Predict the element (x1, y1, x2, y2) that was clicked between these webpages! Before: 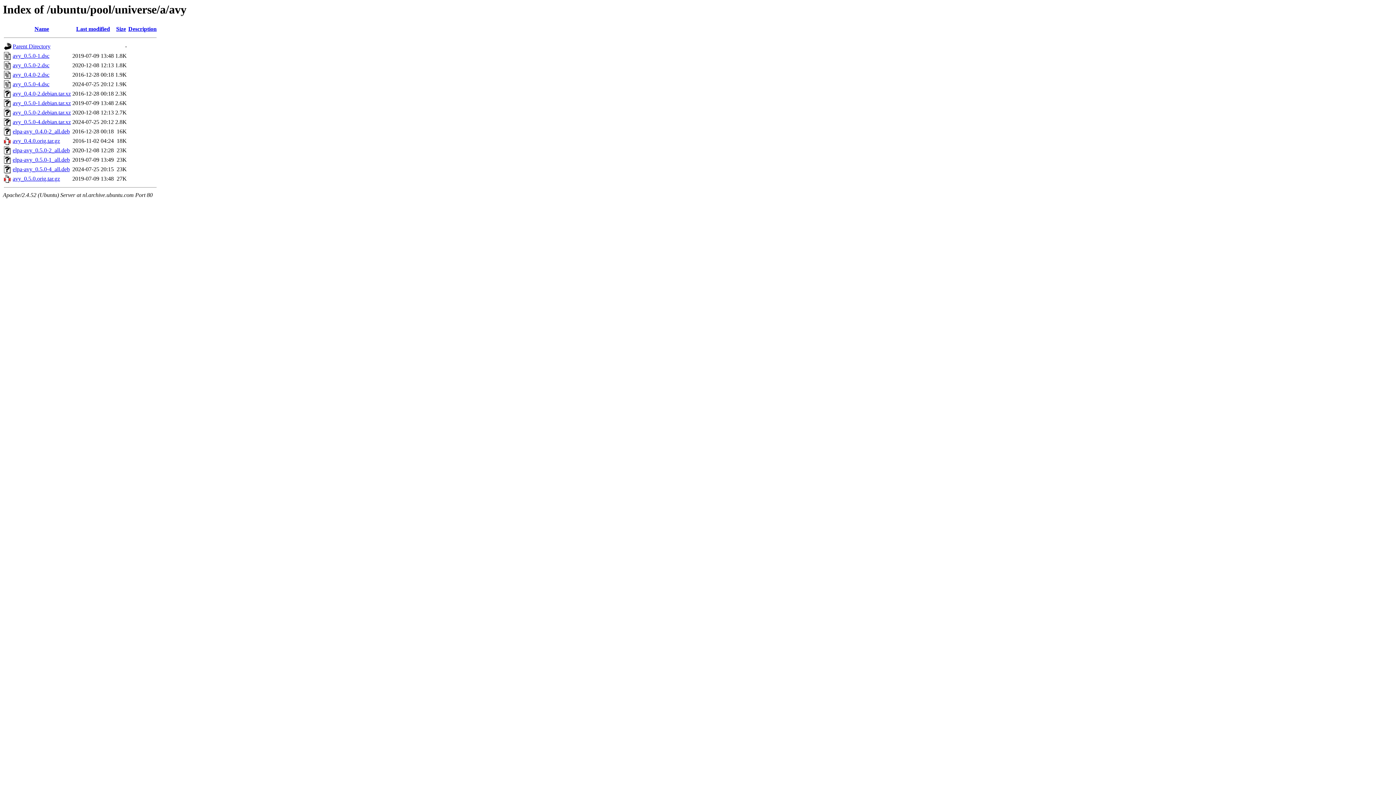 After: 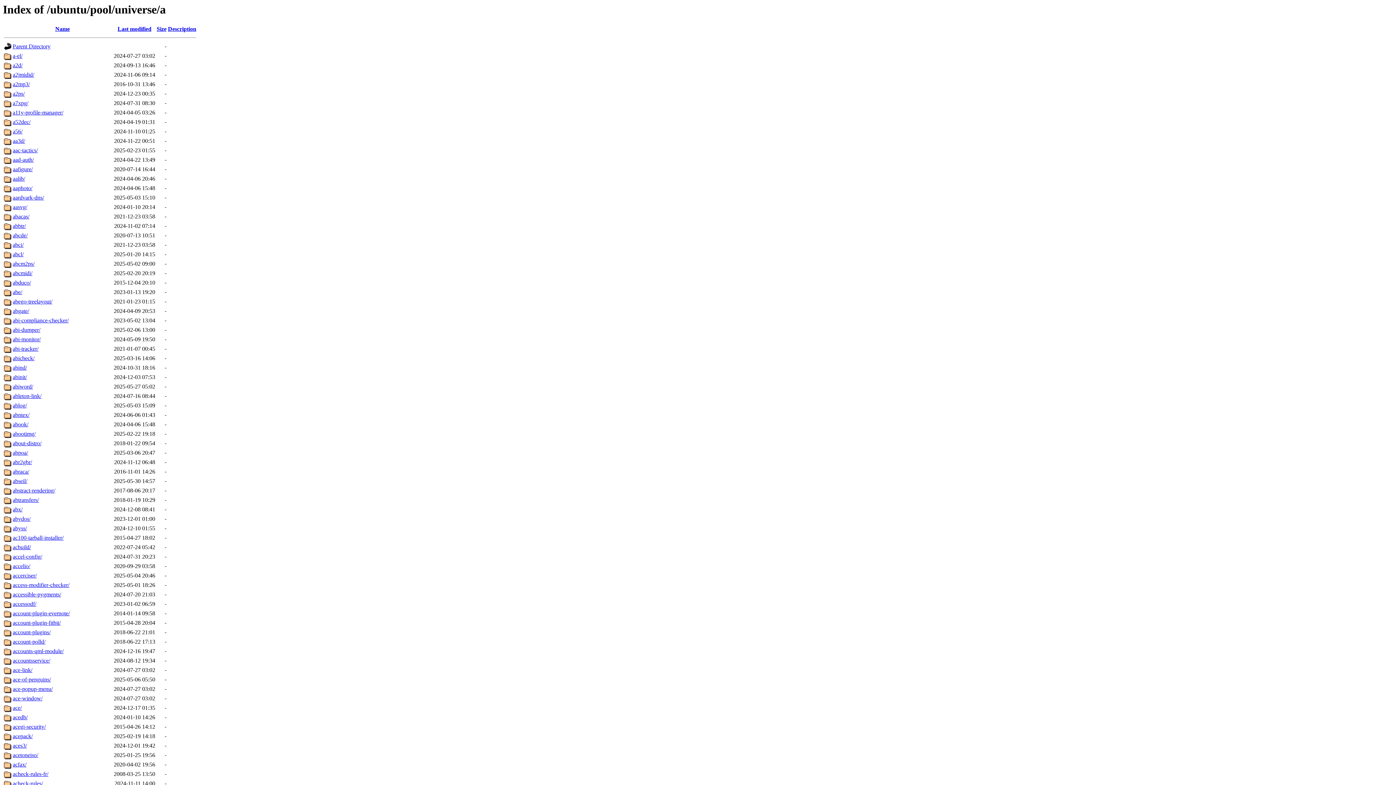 Action: bbox: (12, 43, 50, 49) label: Parent Directory